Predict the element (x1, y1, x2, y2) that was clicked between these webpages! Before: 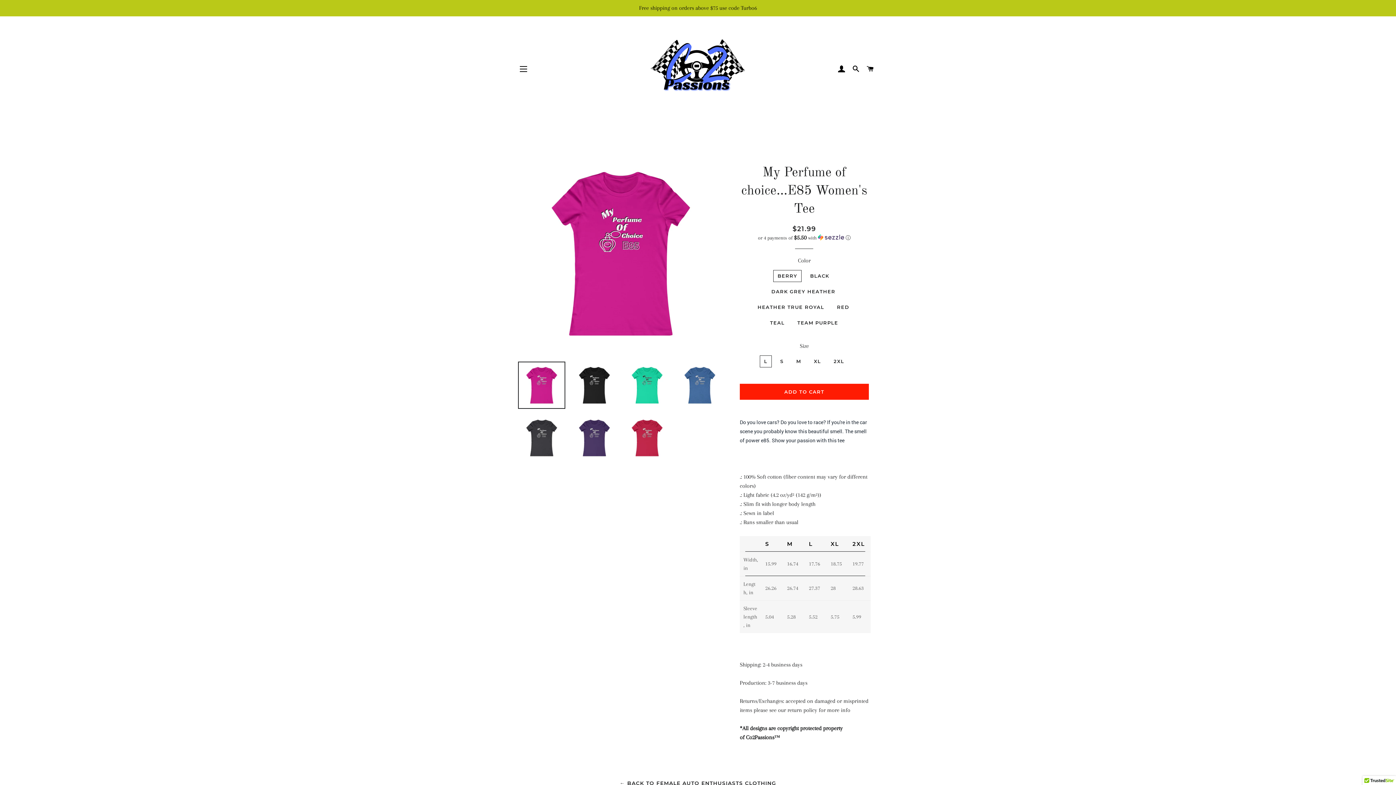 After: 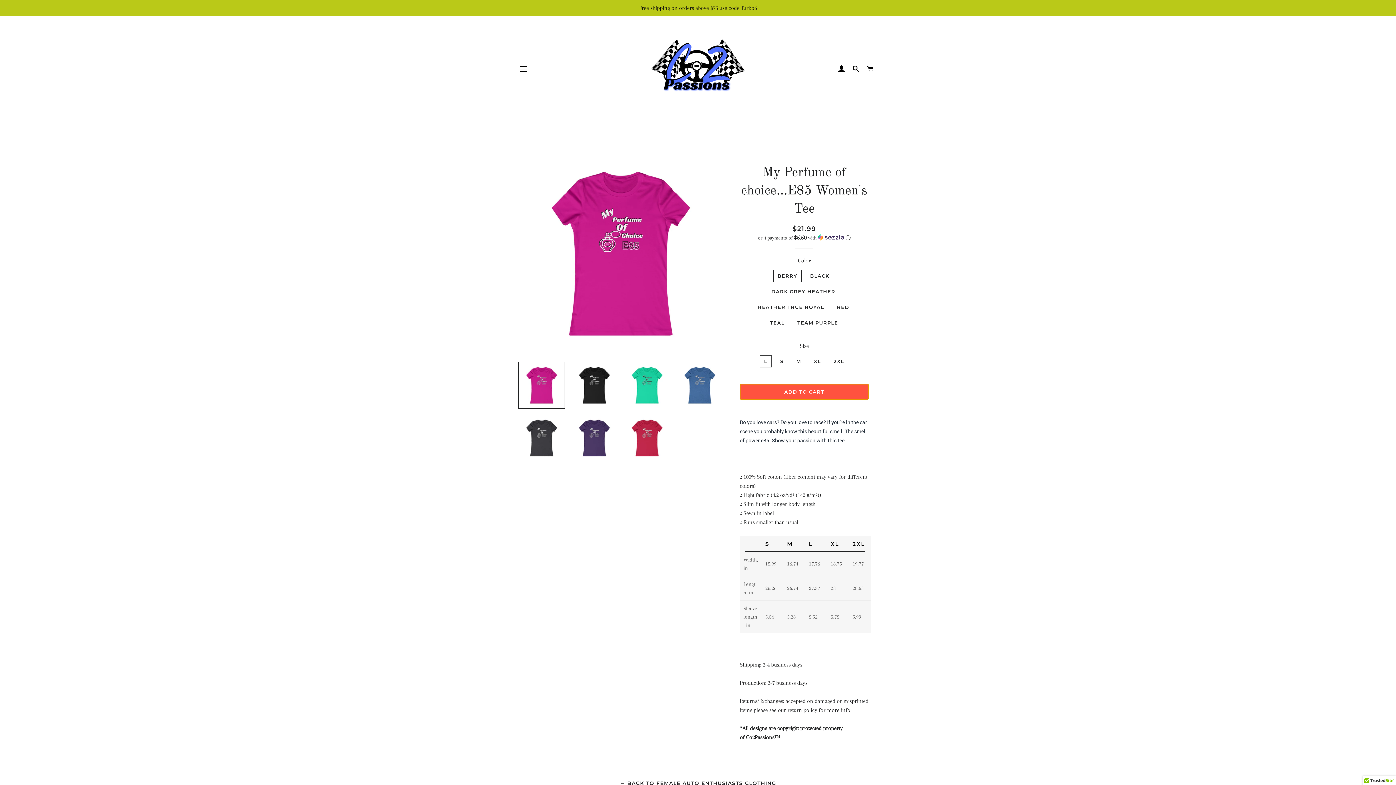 Action: bbox: (739, 384, 869, 400) label: ADD TO CART